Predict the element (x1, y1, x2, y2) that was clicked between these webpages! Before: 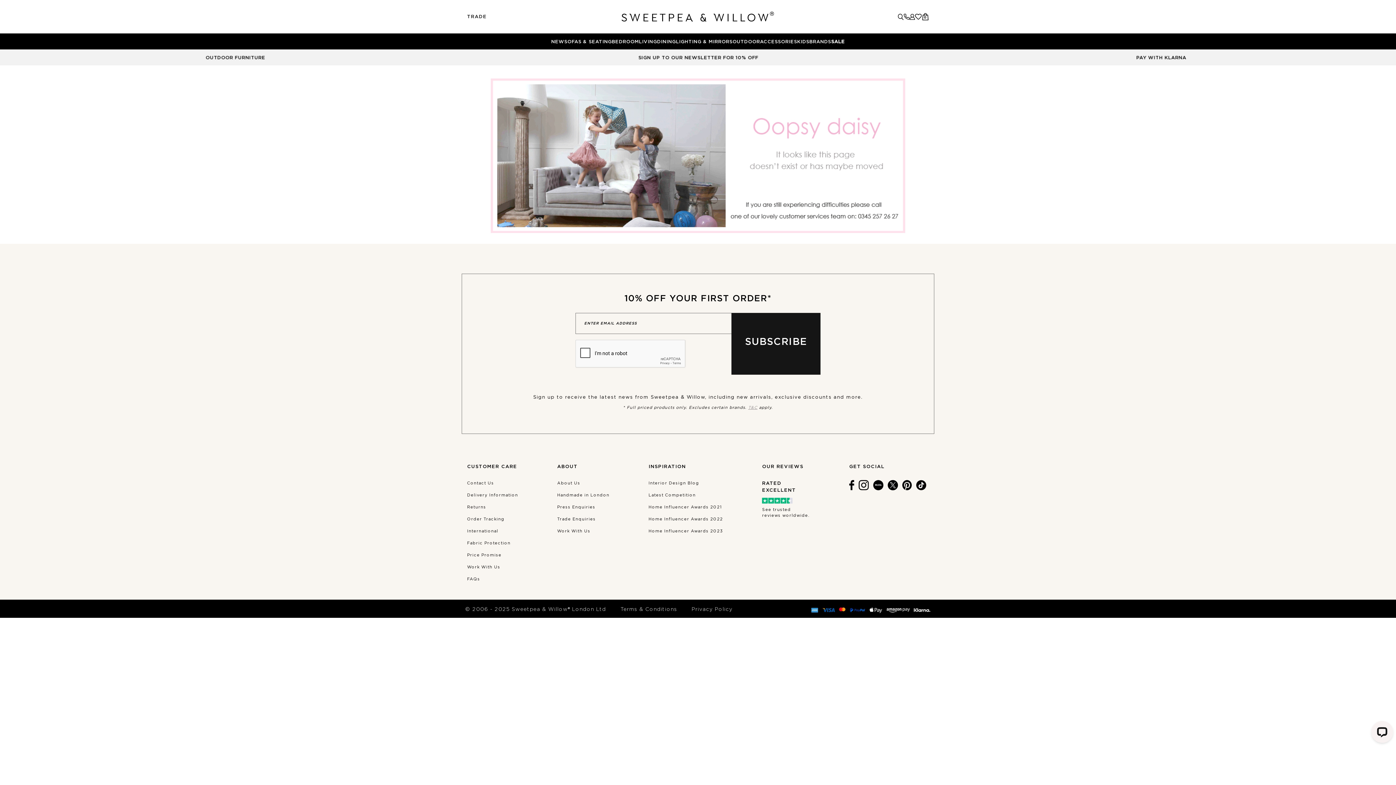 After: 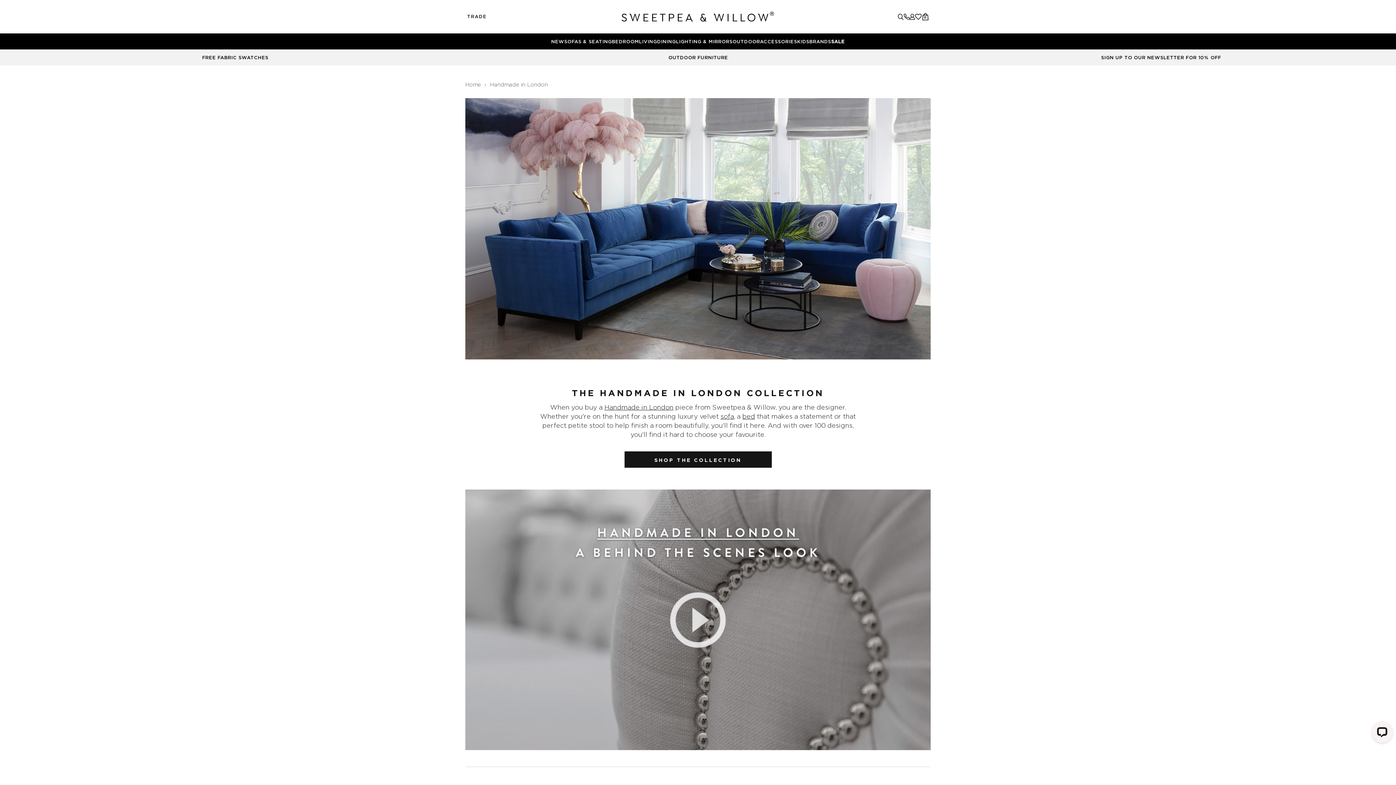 Action: bbox: (557, 493, 609, 497) label: Handmade in London